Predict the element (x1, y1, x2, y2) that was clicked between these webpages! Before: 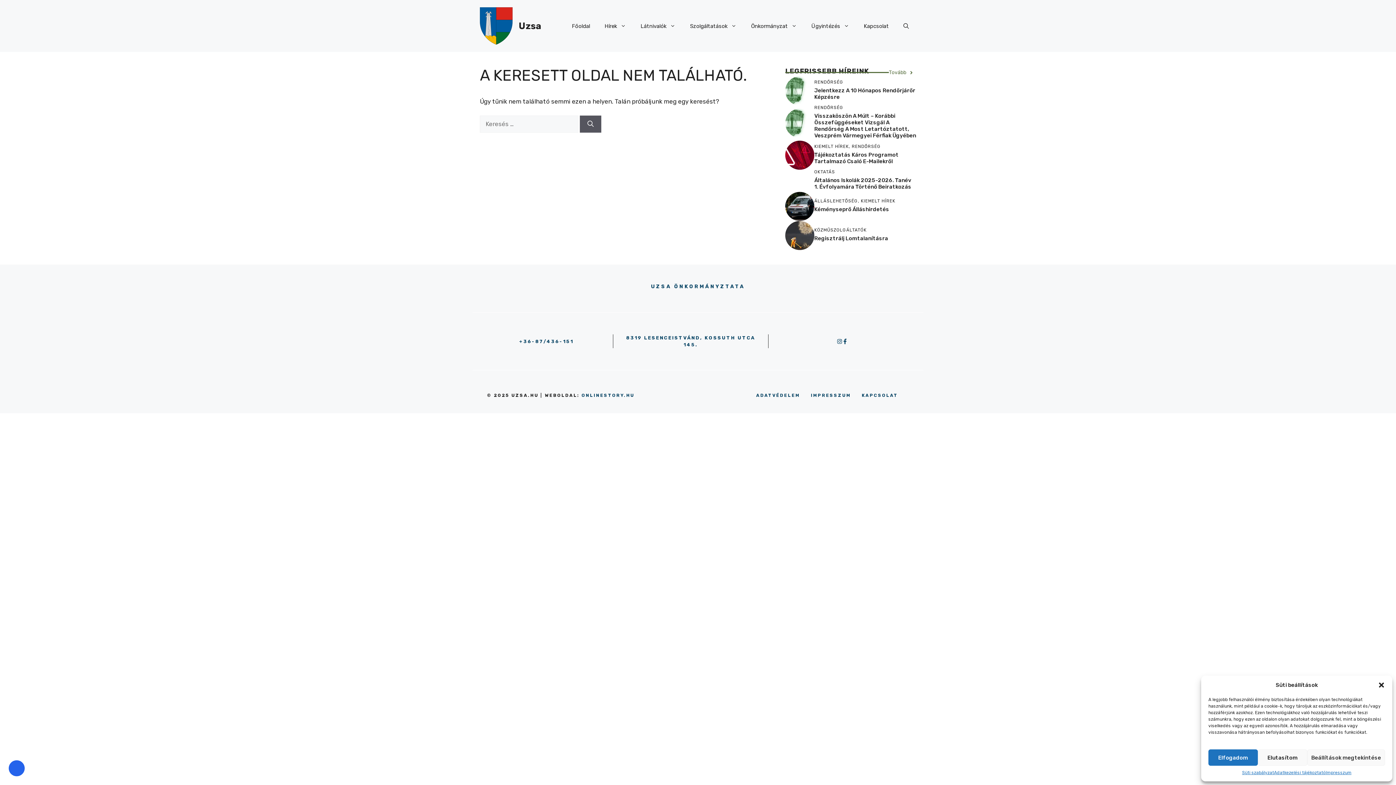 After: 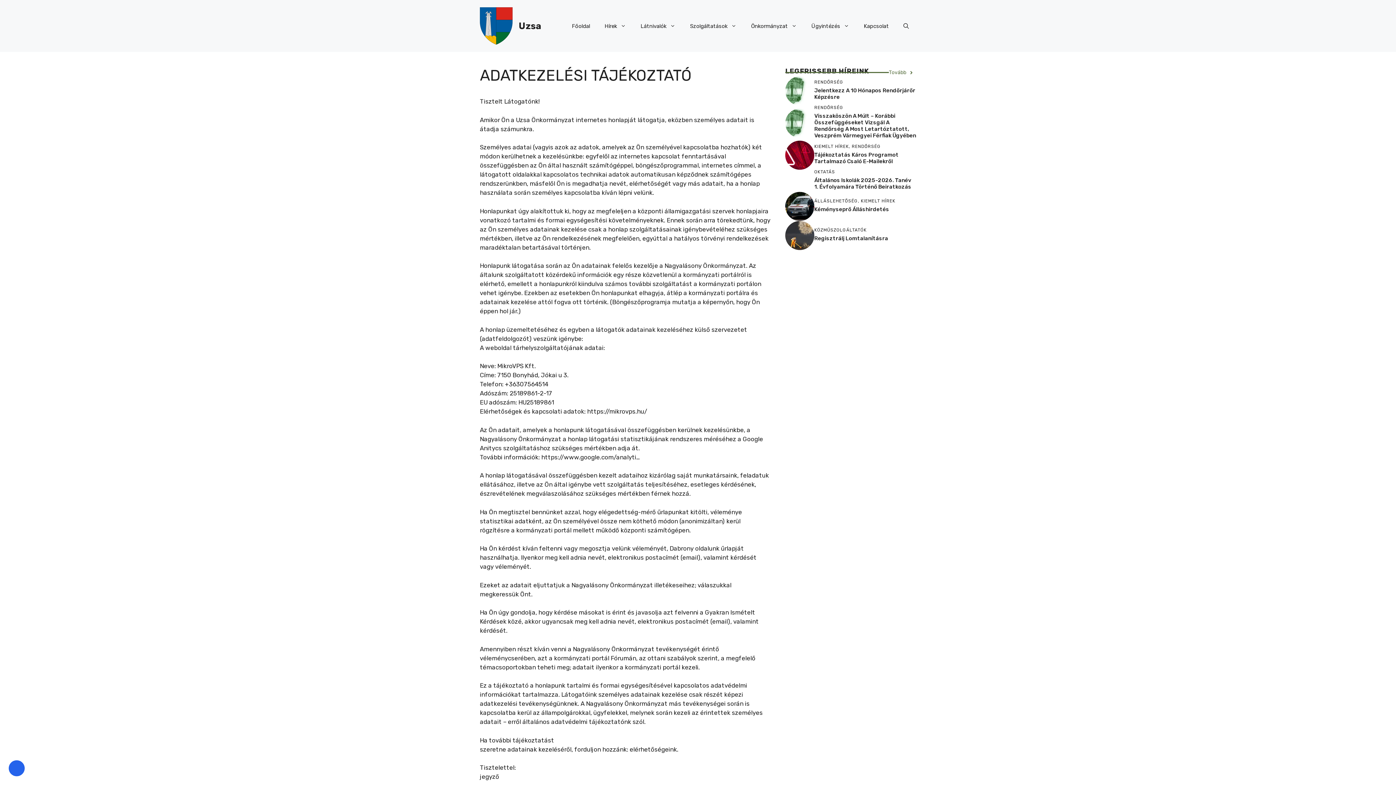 Action: label: Adatkezelési tájékoztató bbox: (1274, 769, 1325, 776)